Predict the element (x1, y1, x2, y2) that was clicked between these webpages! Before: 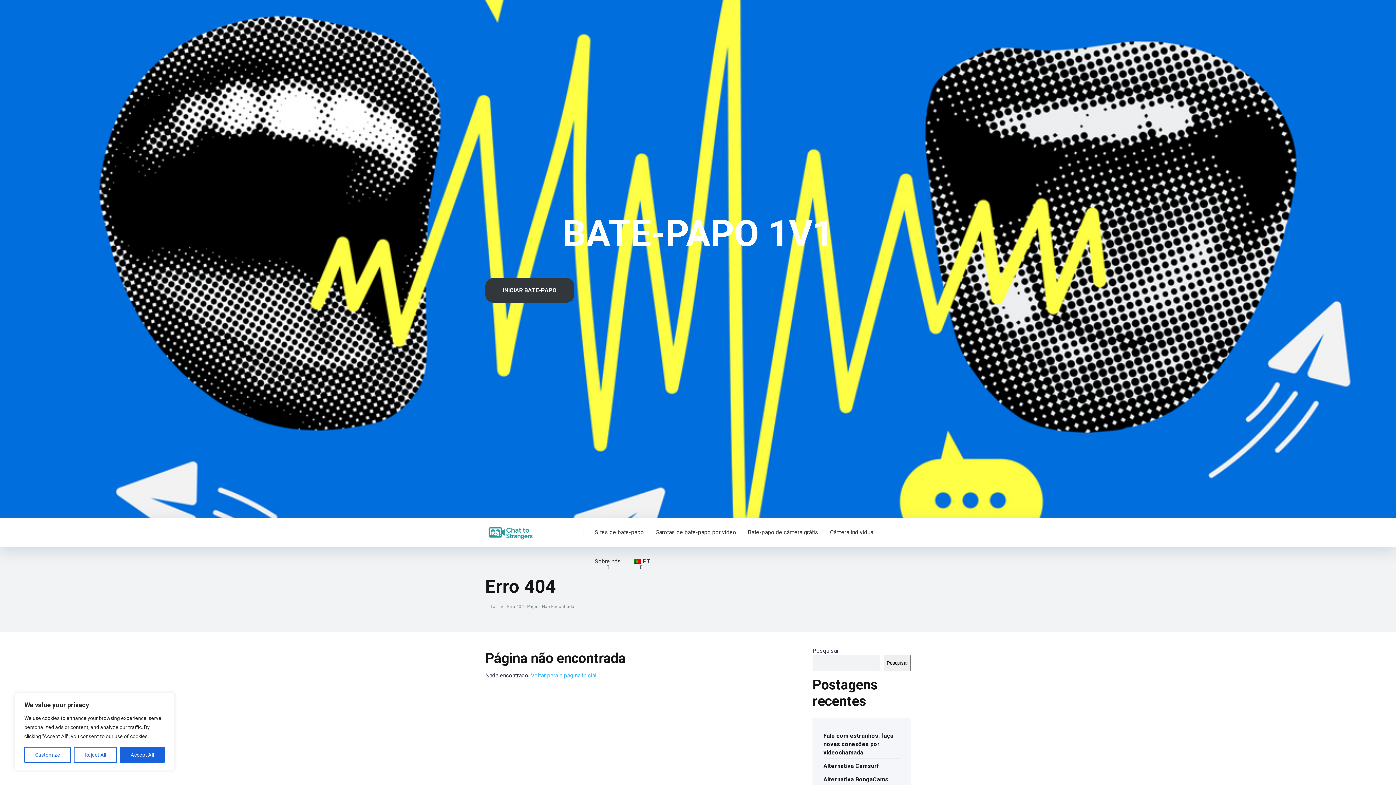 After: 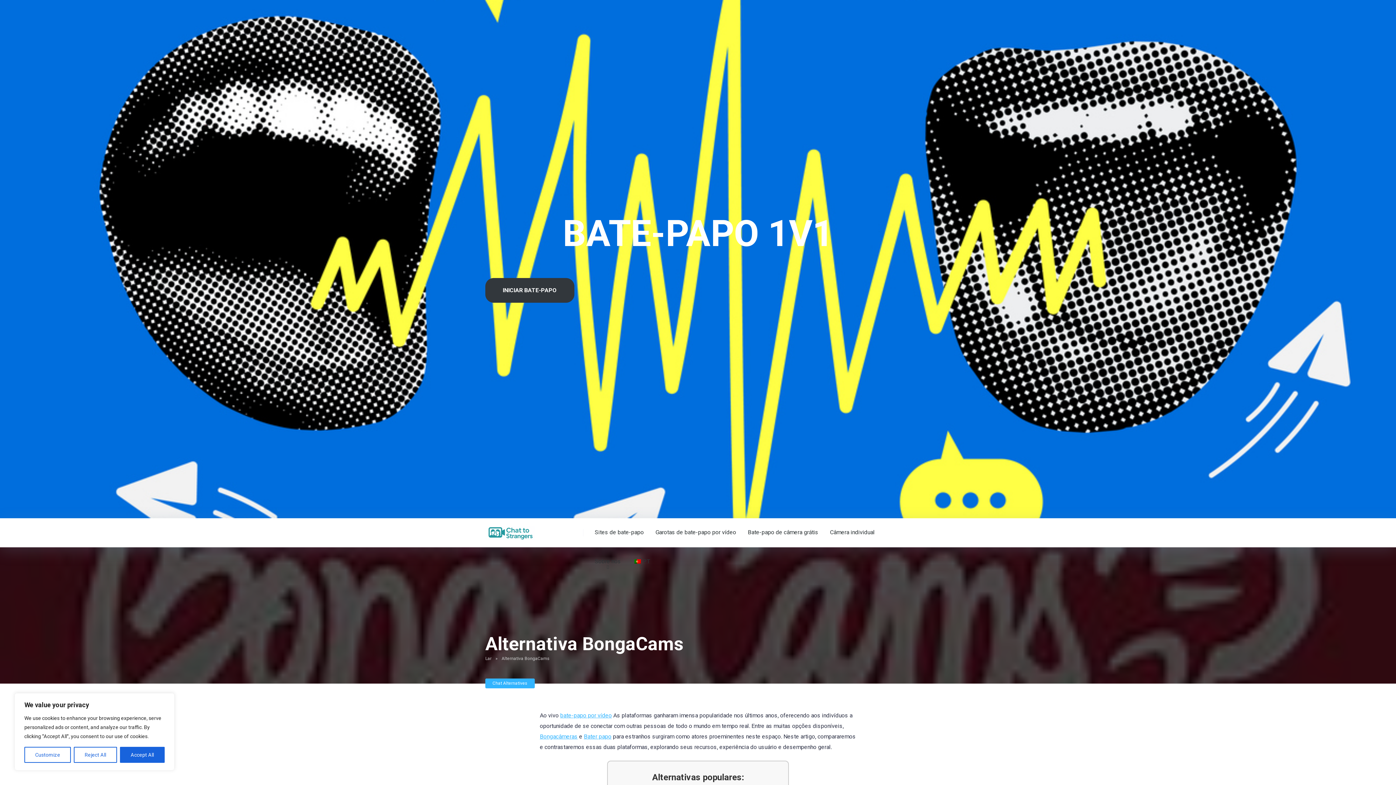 Action: bbox: (823, 773, 888, 785) label: Alternativa BongaCams